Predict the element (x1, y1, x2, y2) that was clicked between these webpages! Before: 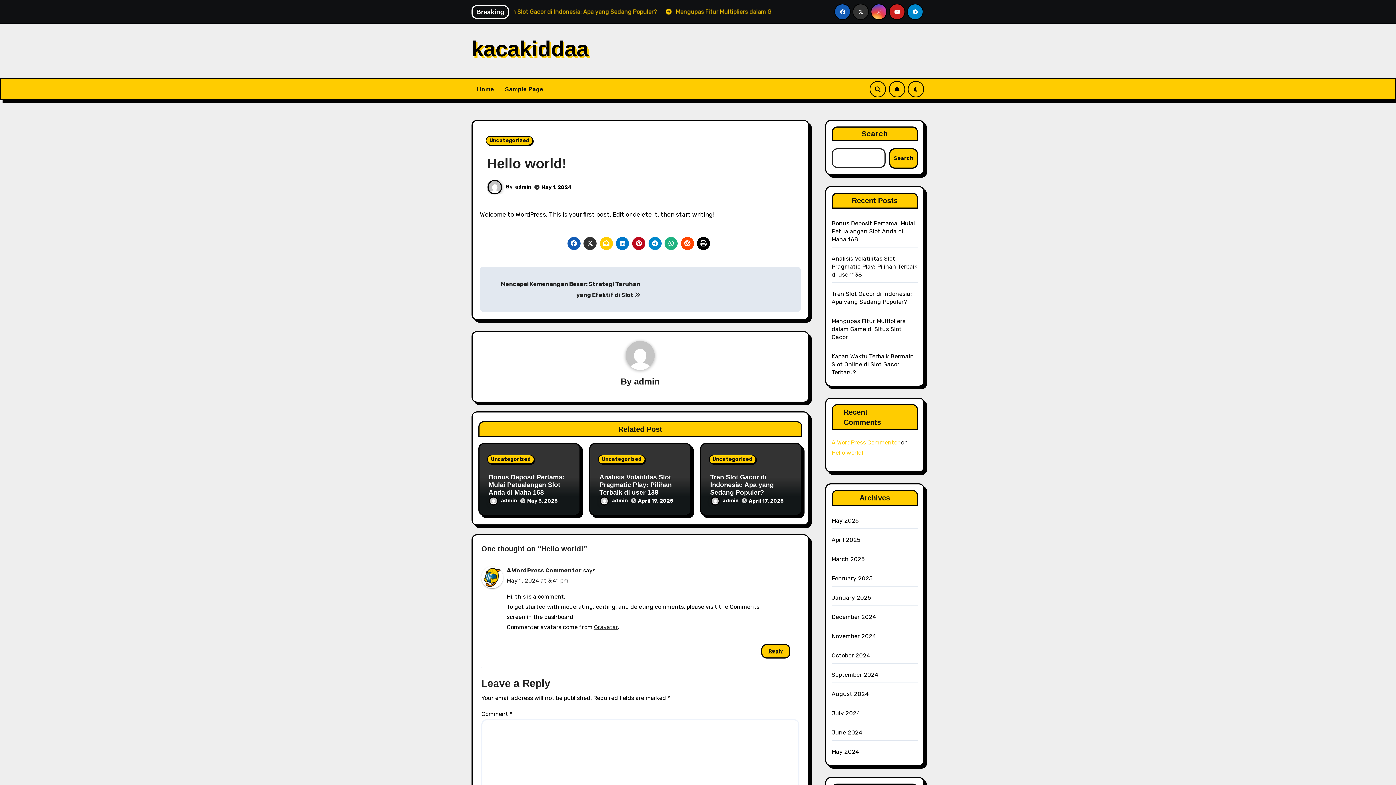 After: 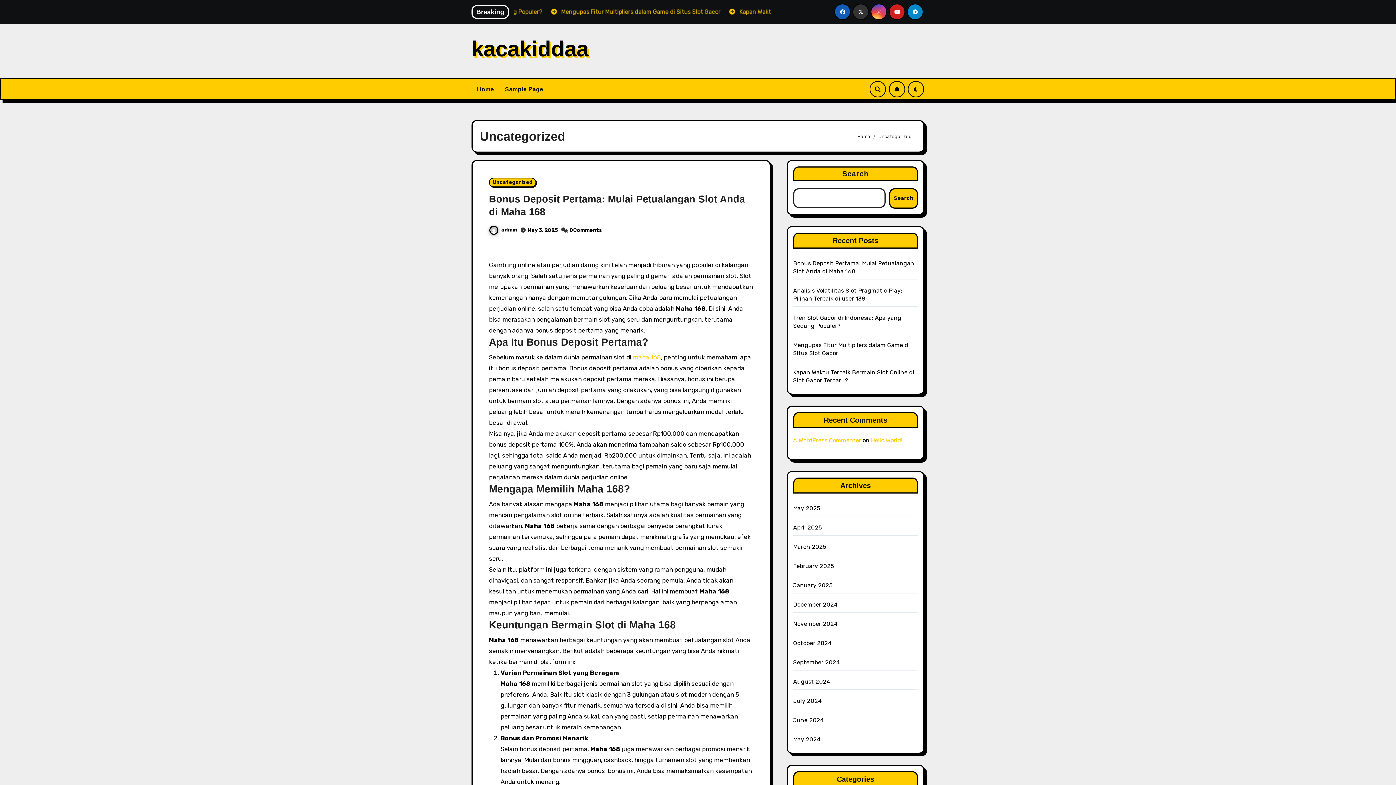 Action: bbox: (598, 454, 645, 464) label: Uncategorized